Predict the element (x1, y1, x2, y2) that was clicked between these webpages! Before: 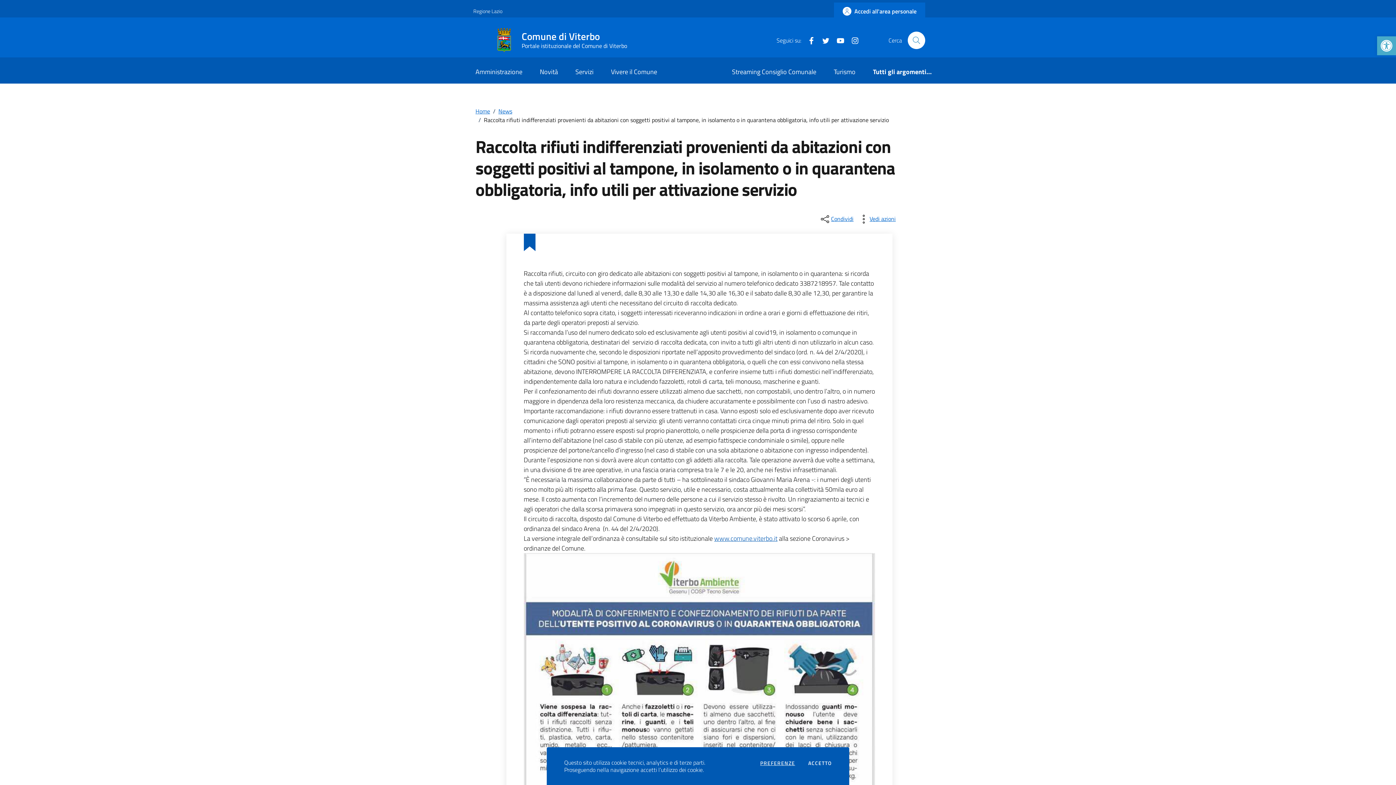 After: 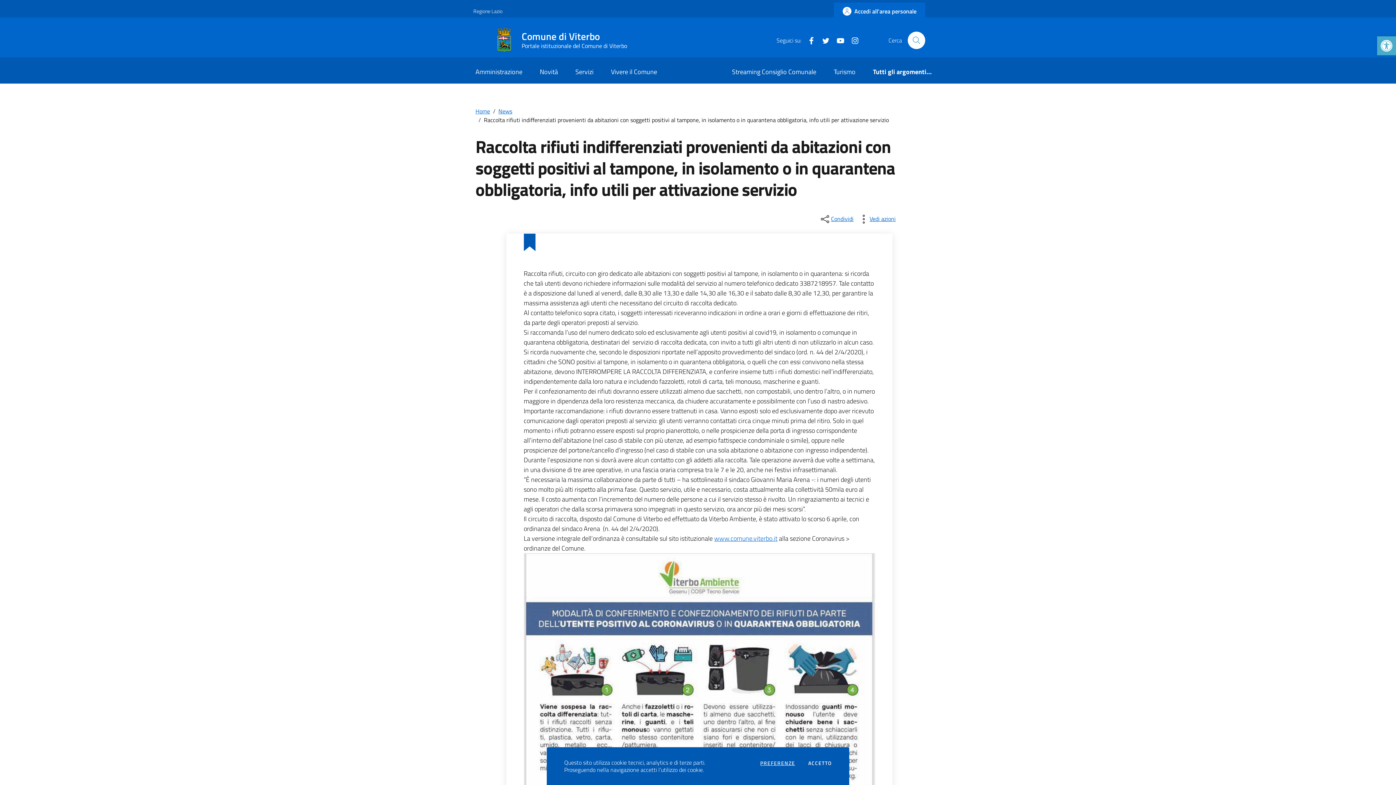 Action: bbox: (714, 533, 777, 543) label: www.comune.viterbo.it